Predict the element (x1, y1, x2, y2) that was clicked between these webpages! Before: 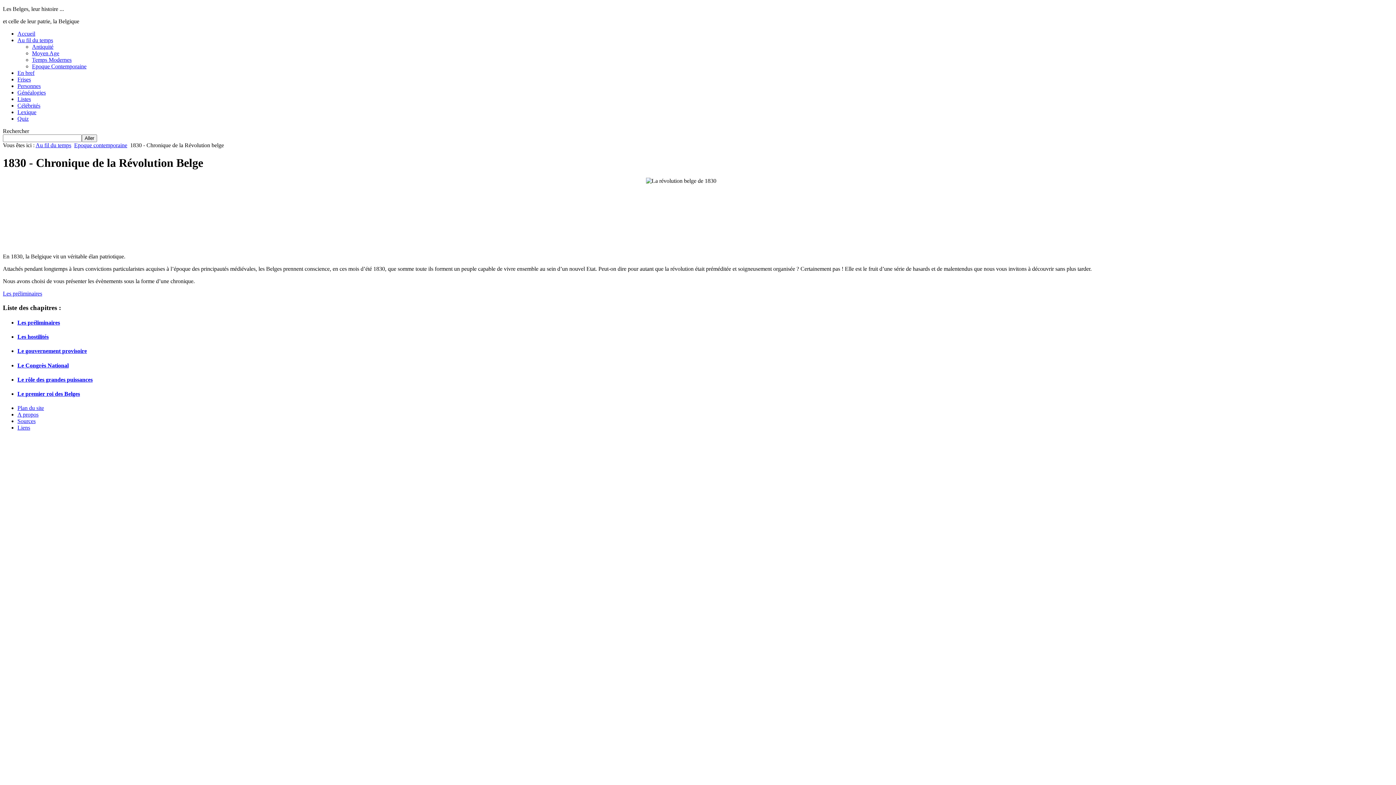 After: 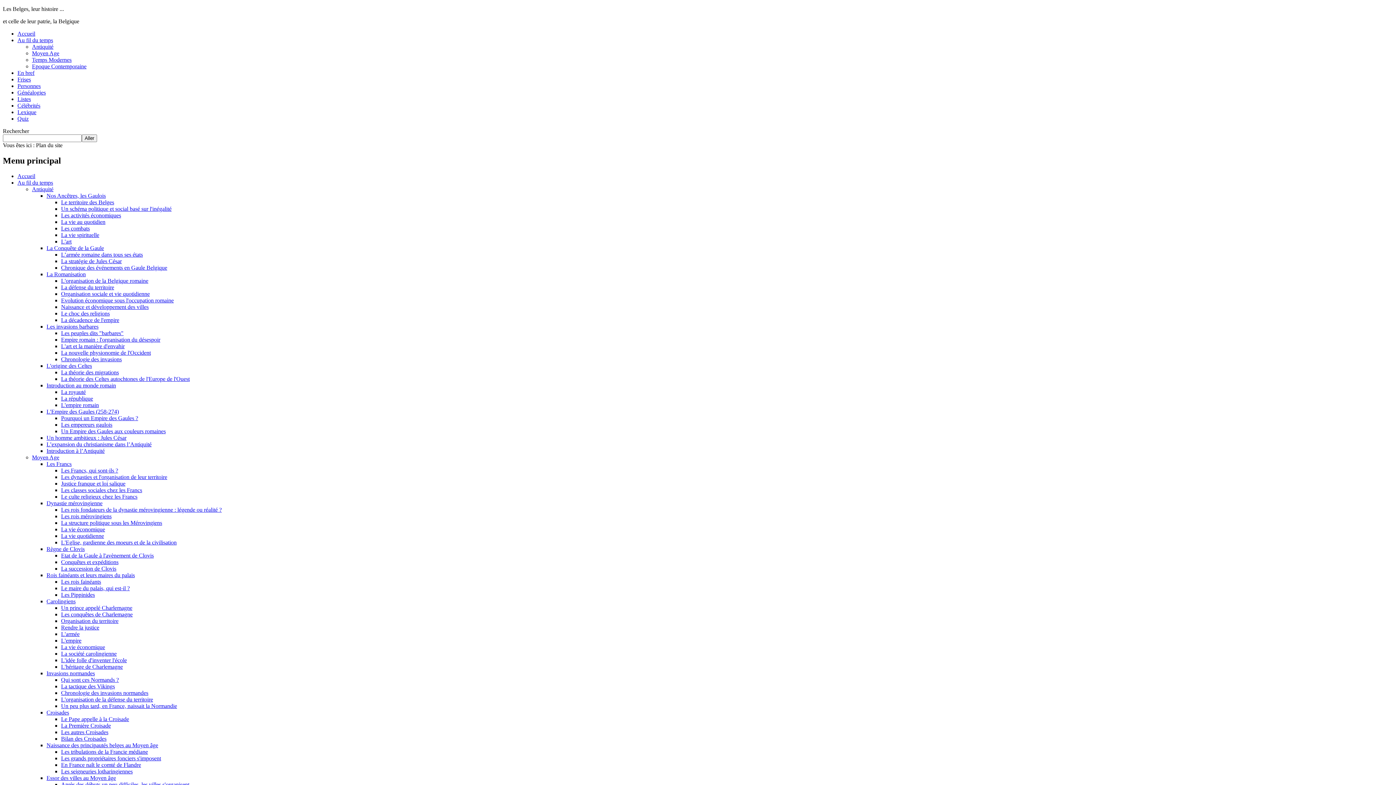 Action: bbox: (17, 405, 44, 411) label: Plan du site